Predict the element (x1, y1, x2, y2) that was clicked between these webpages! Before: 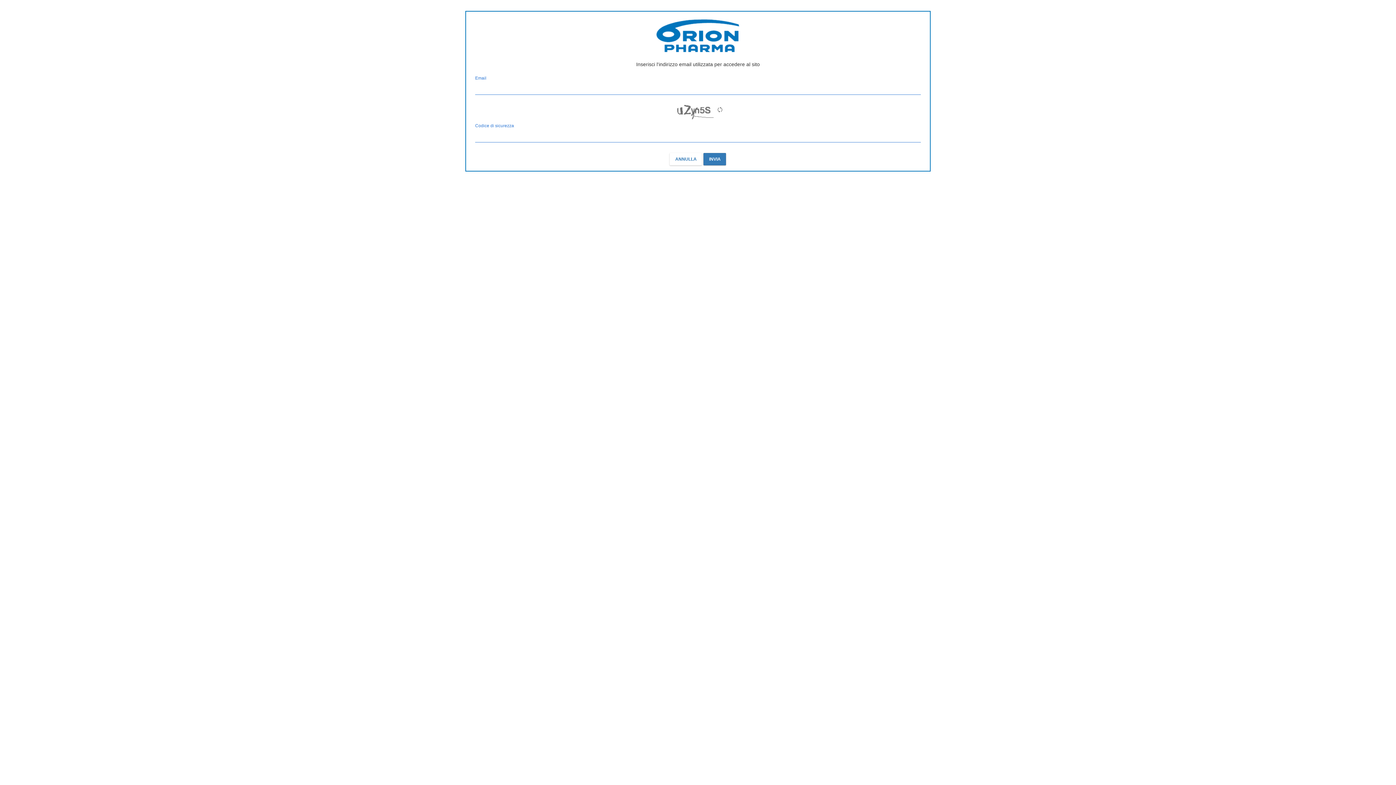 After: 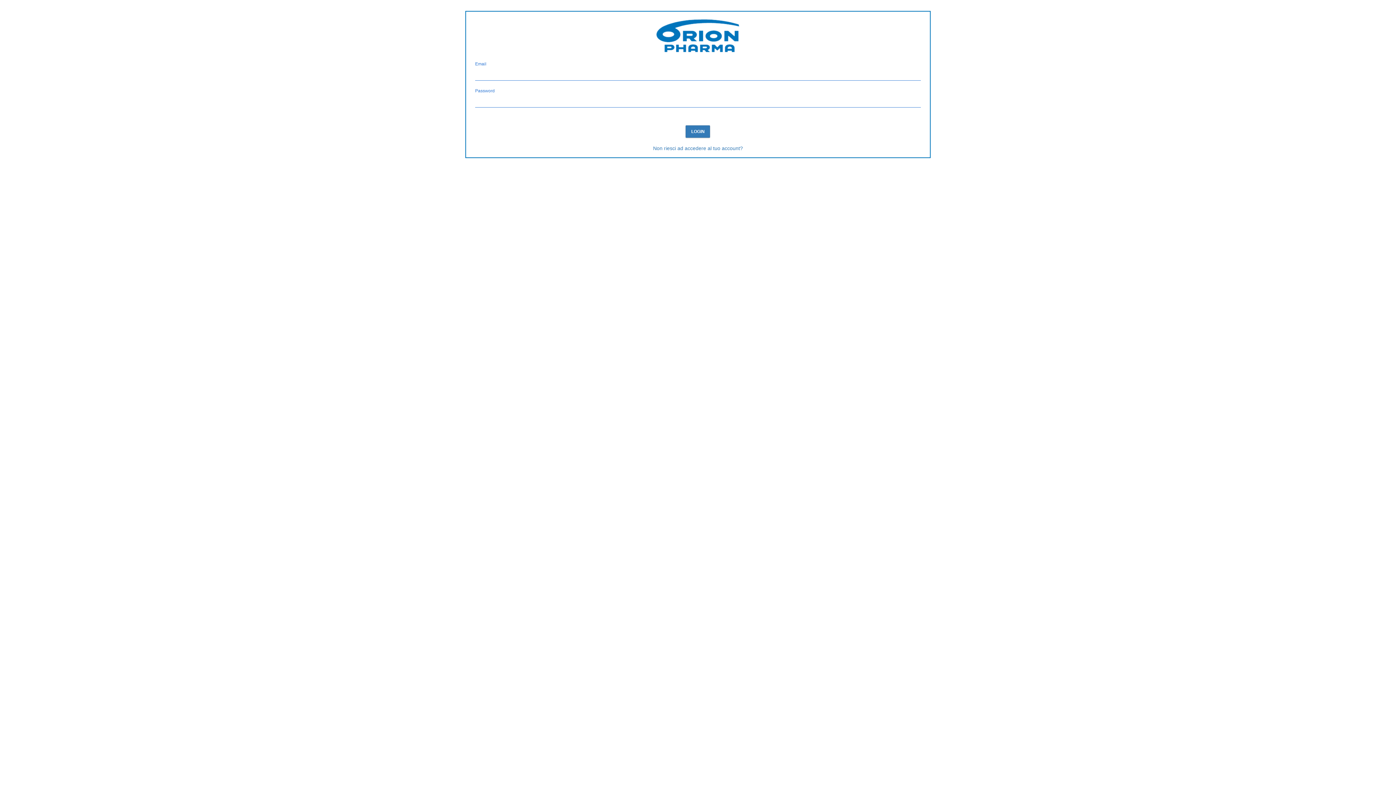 Action: bbox: (669, 153, 702, 165) label: ANNULLA